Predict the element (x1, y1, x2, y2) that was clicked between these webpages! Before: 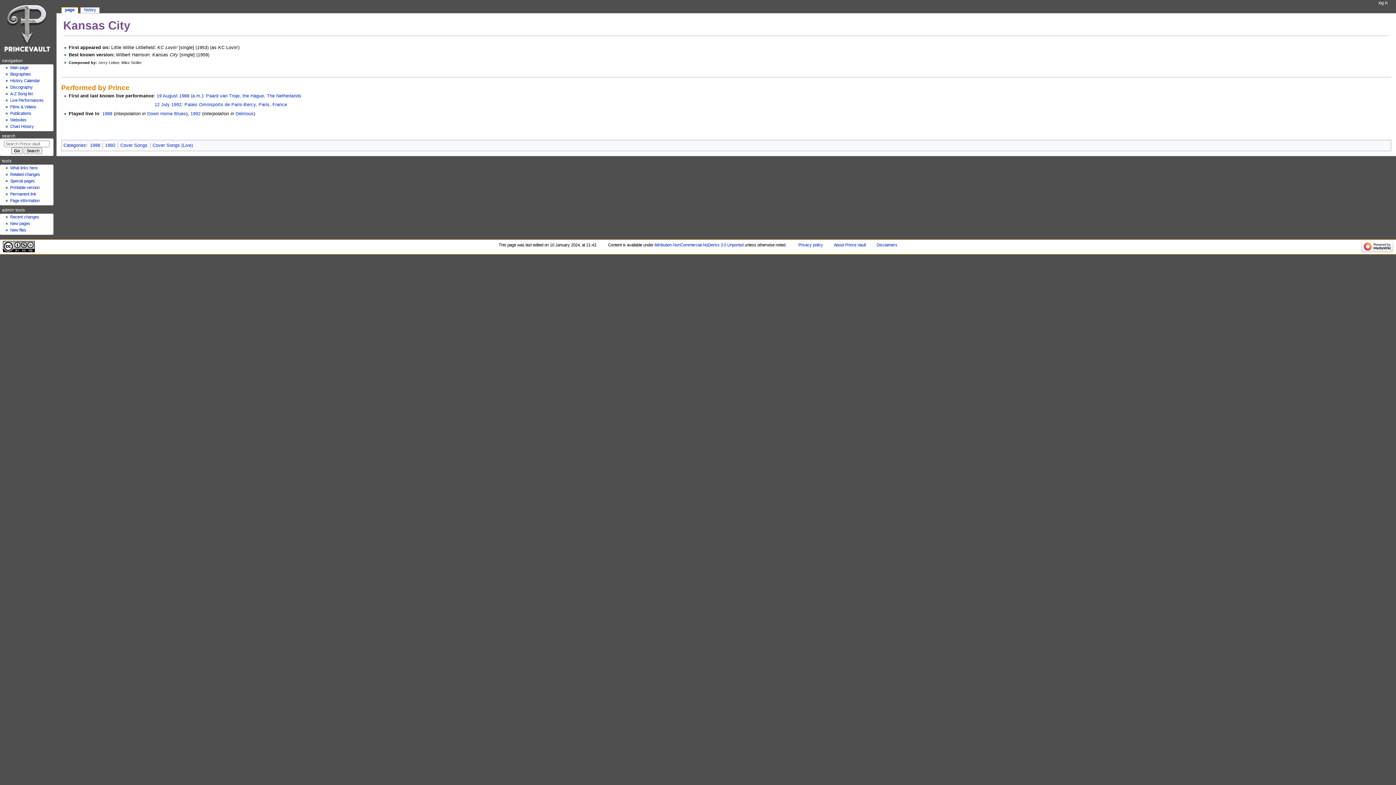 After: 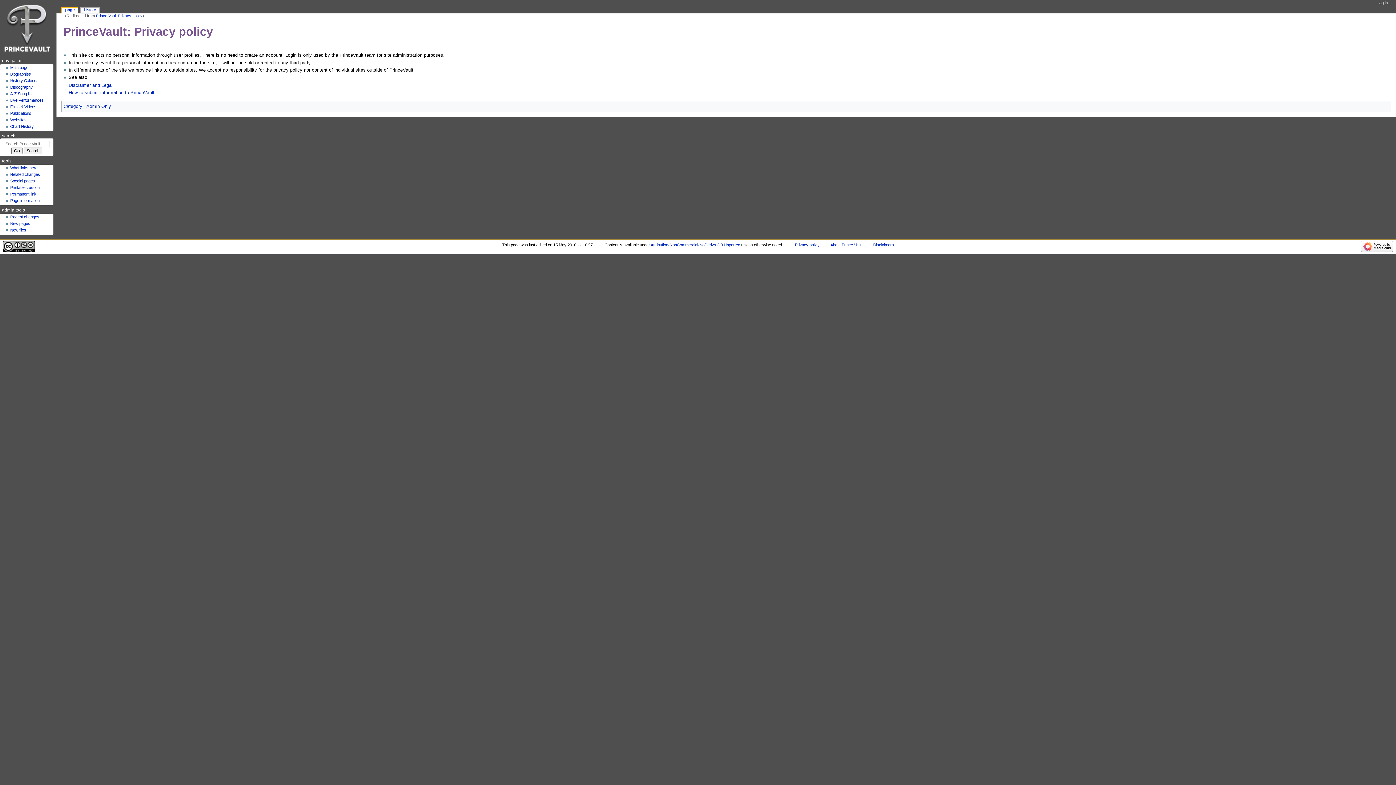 Action: label: Privacy policy bbox: (798, 242, 823, 247)